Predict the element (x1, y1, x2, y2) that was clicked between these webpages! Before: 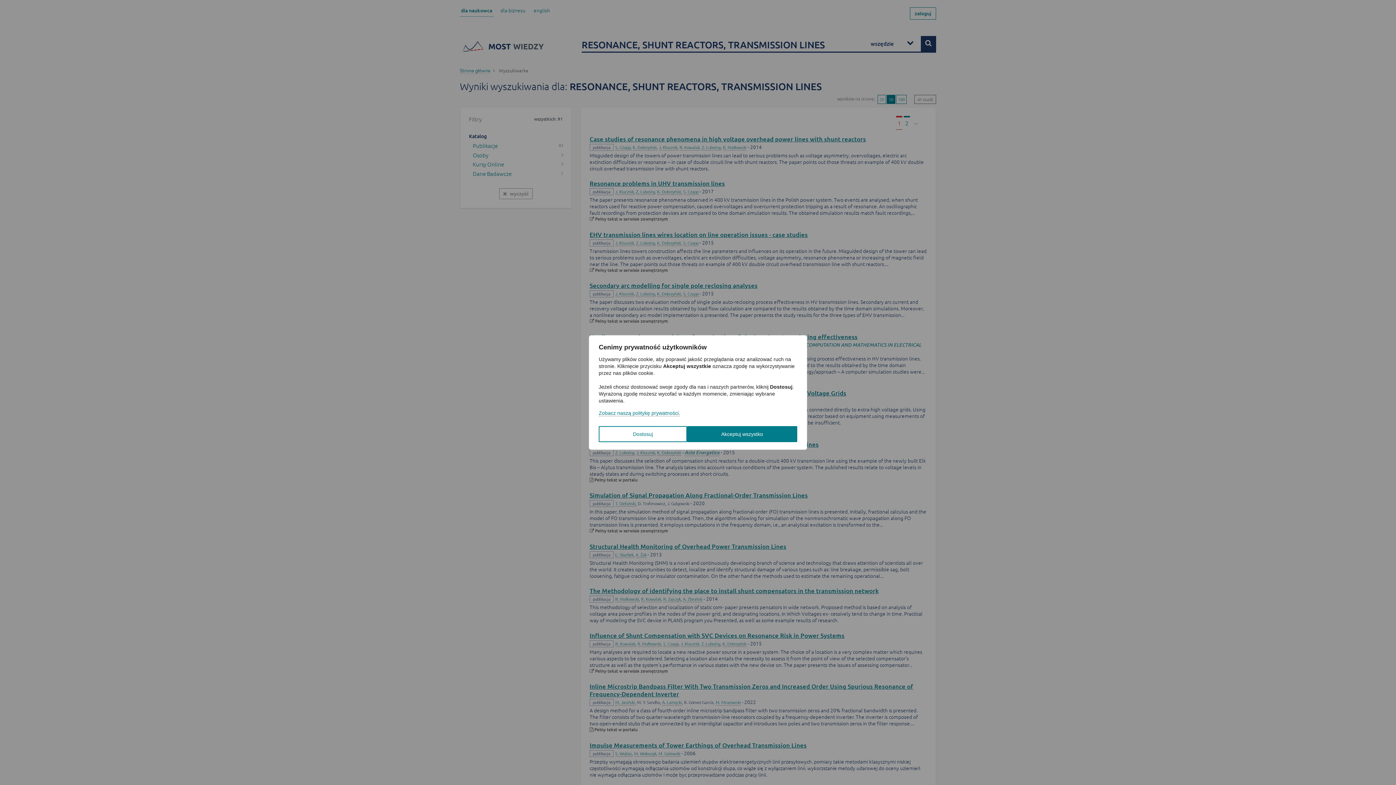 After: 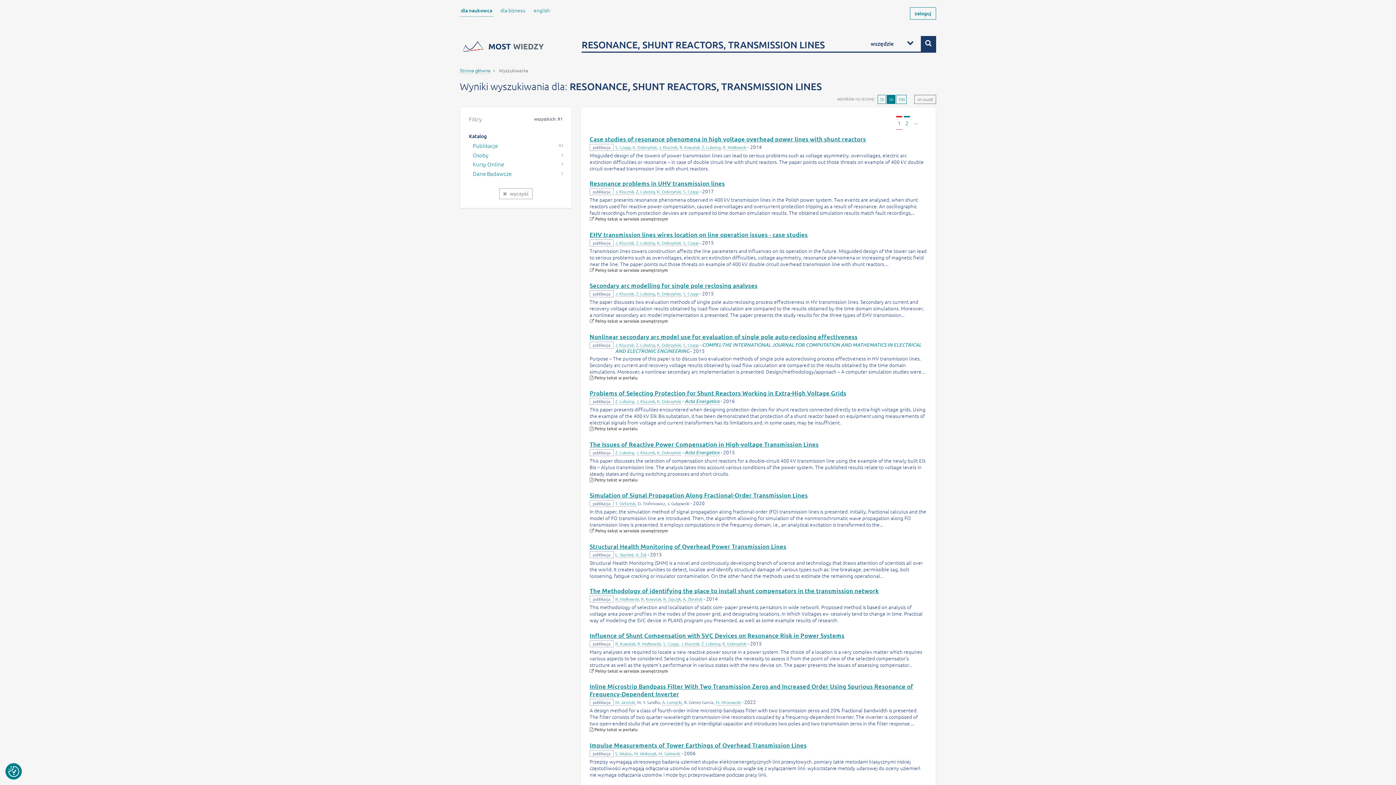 Action: label: Akceptuj wszystko bbox: (687, 426, 797, 442)